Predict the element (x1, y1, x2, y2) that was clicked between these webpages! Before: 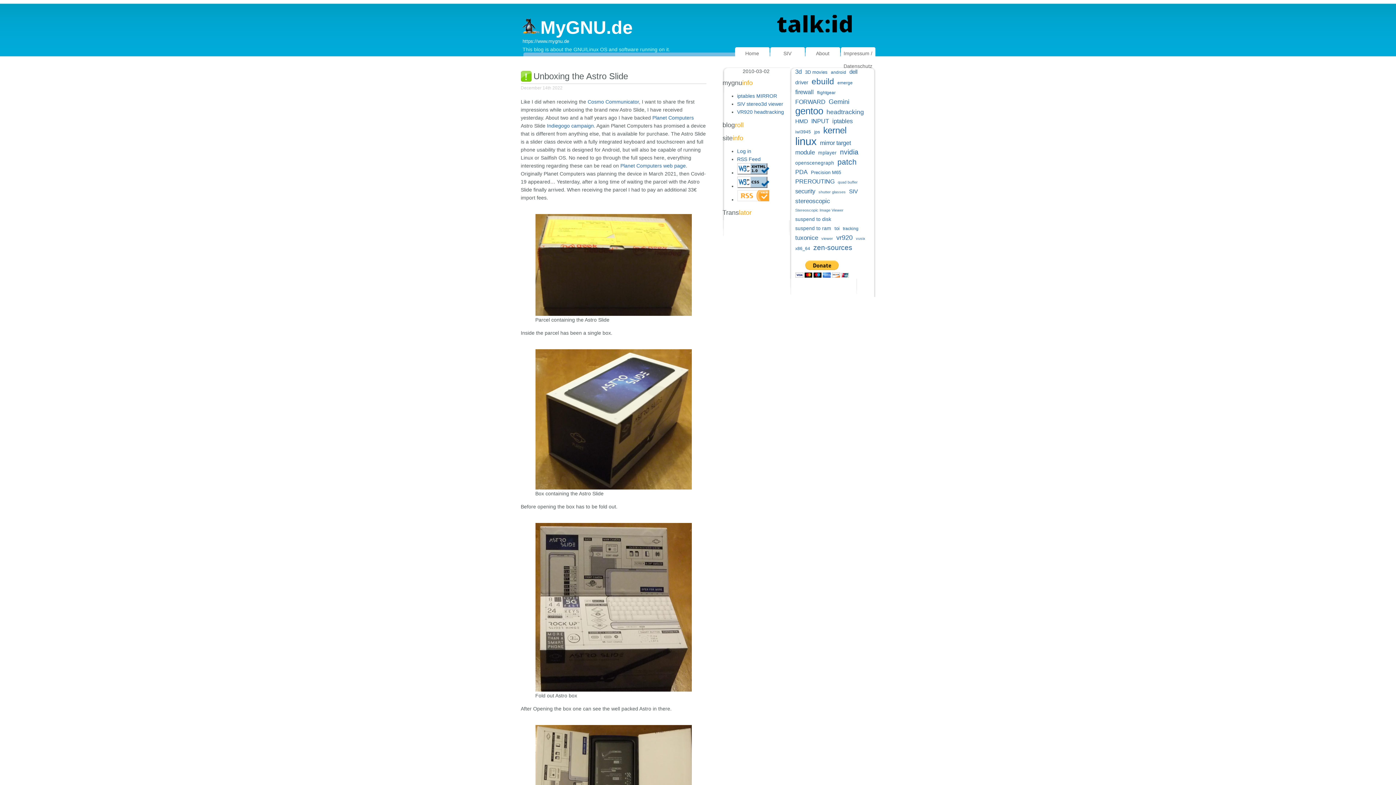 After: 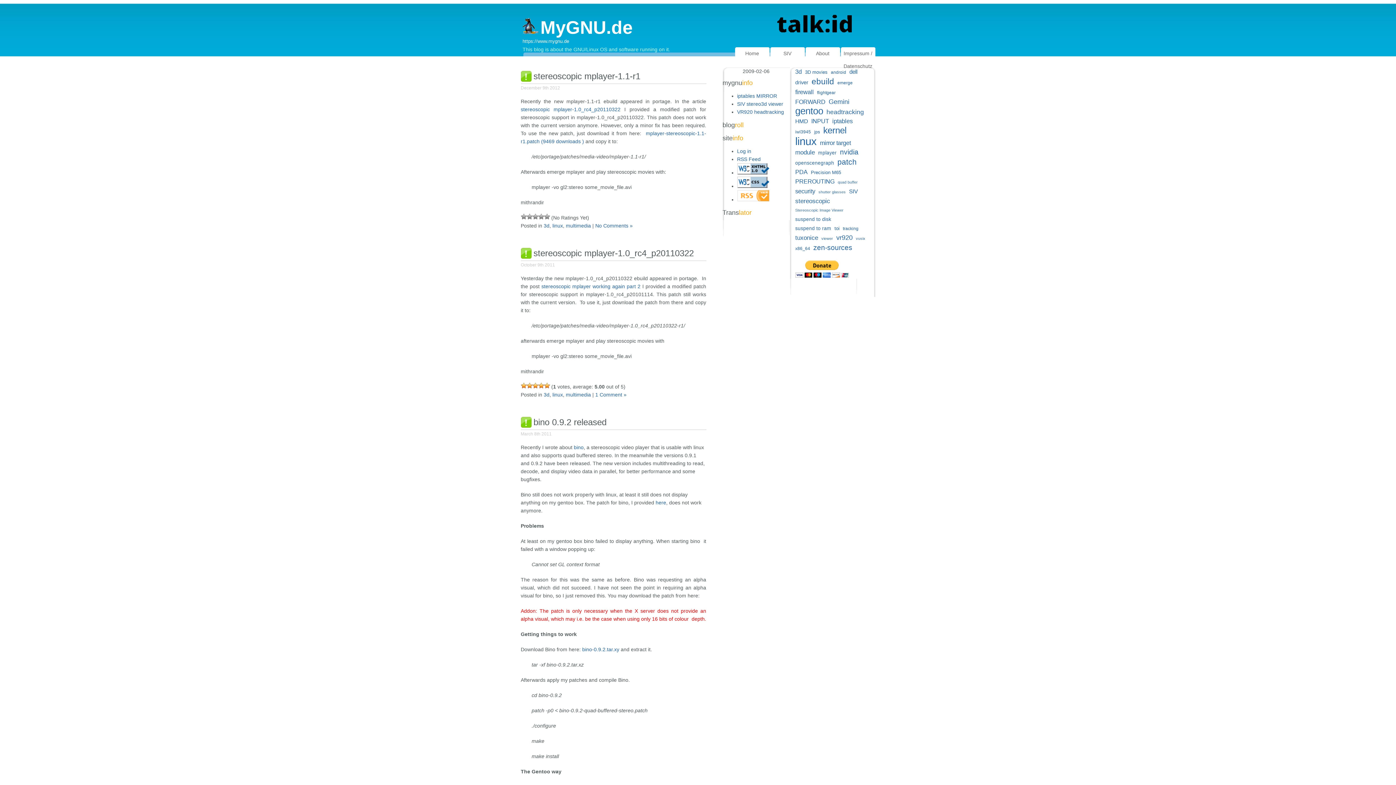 Action: bbox: (818, 148, 836, 157) label: mplayer (7 items)